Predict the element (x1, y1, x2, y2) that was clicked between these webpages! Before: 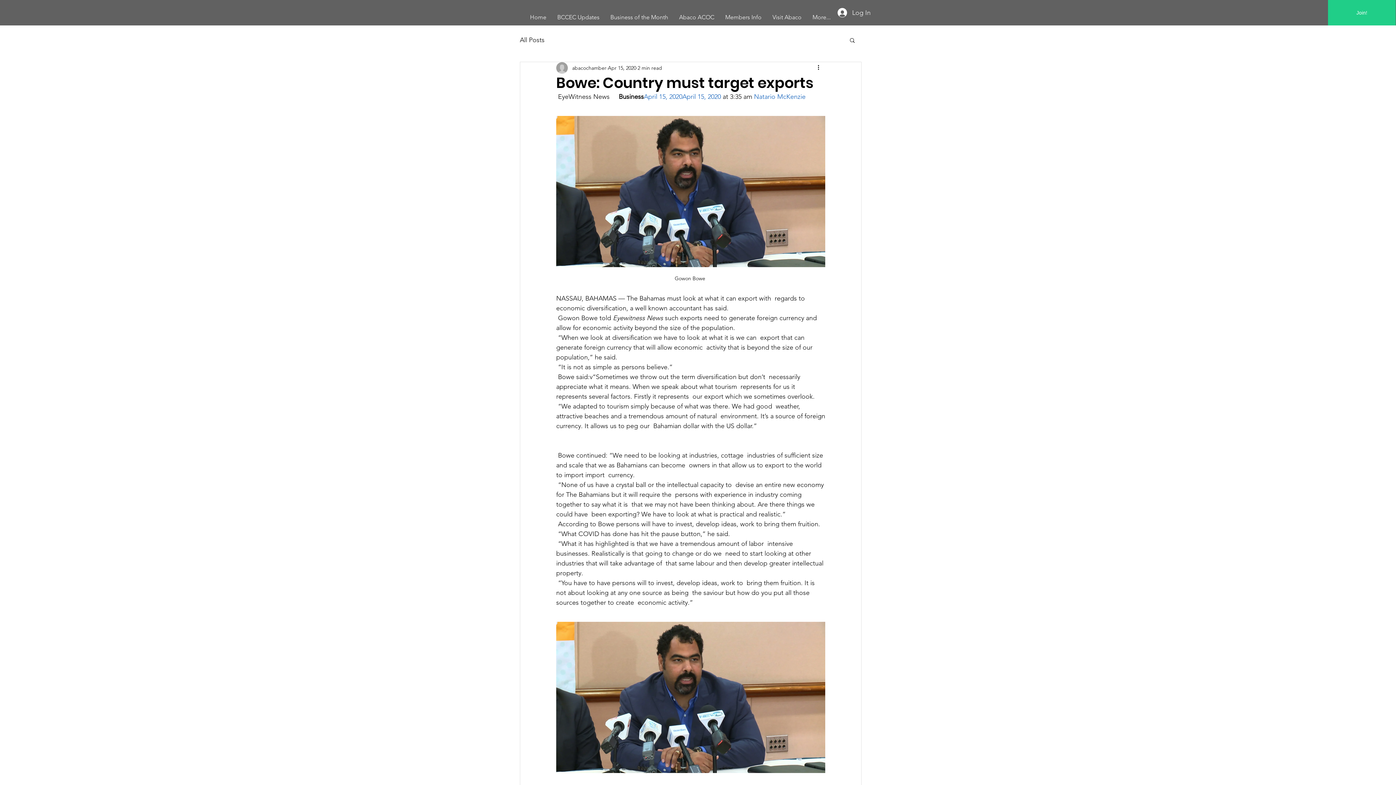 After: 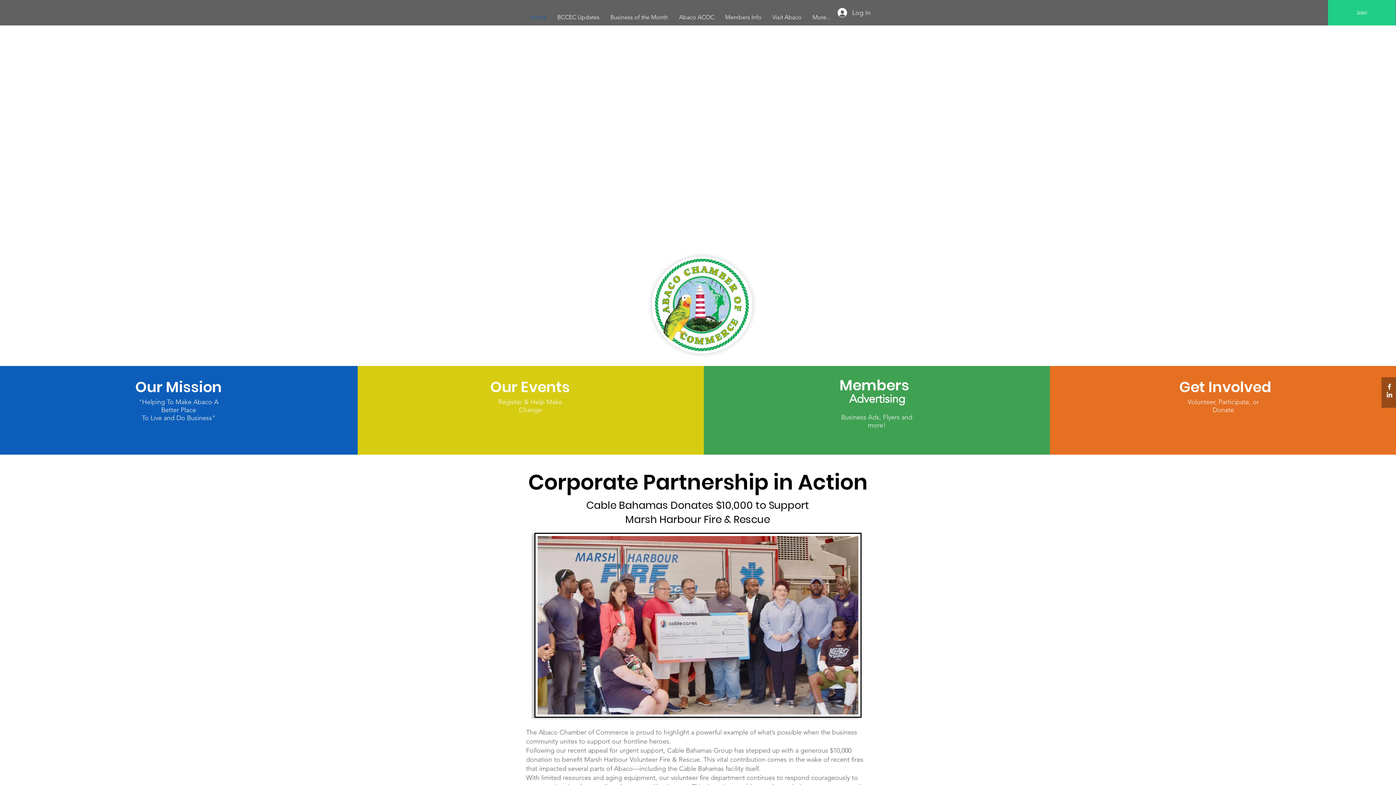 Action: label: Home bbox: (524, 9, 552, 25)